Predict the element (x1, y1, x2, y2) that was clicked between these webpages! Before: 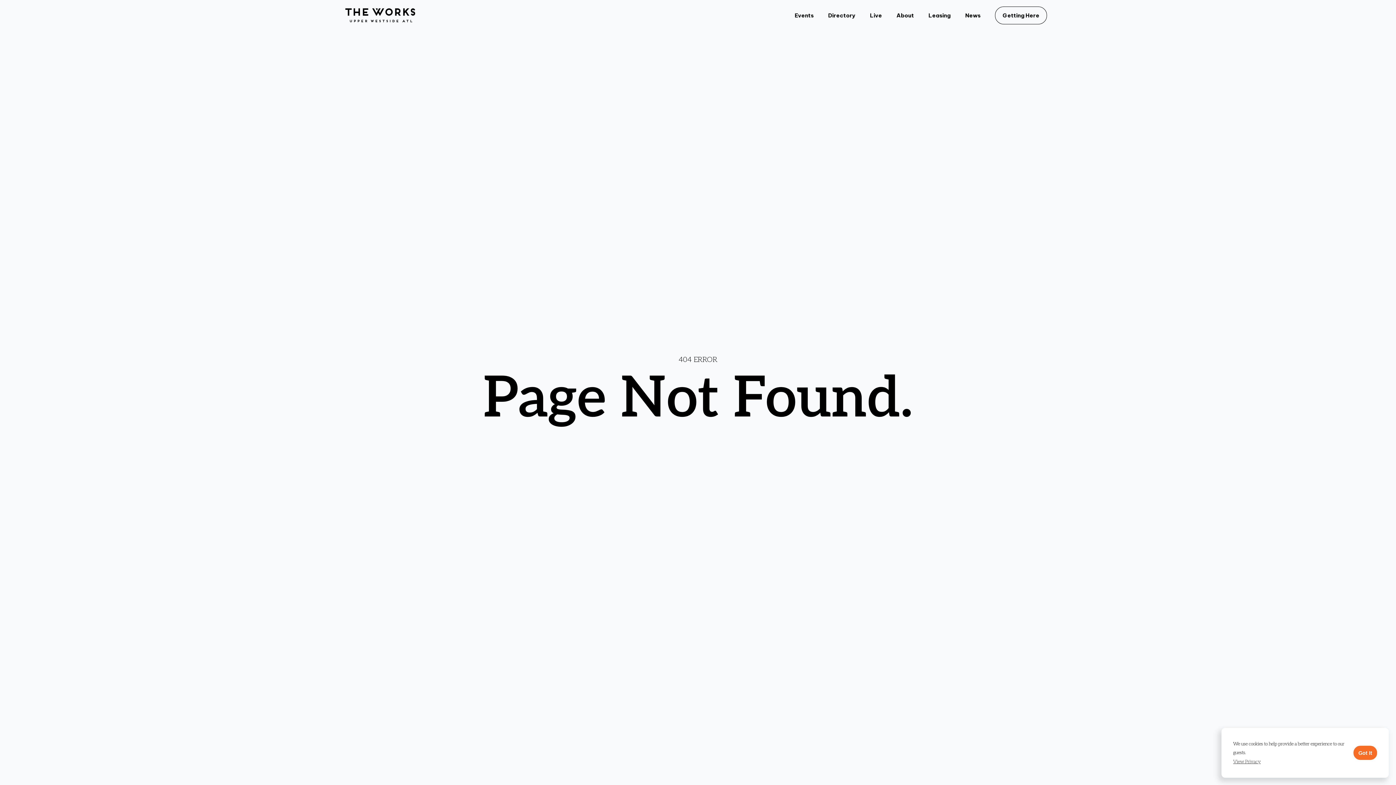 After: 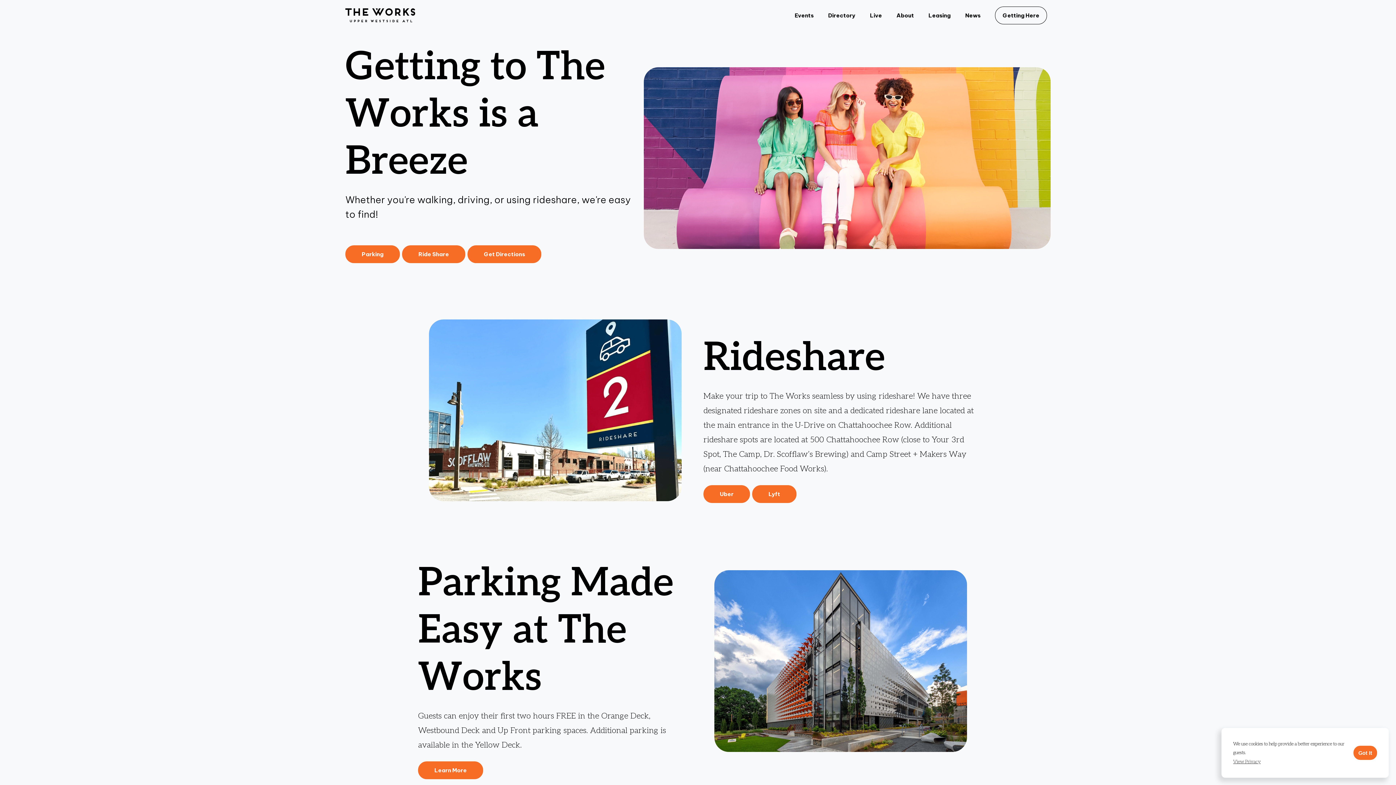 Action: label: Getting Here bbox: (995, 6, 1047, 24)